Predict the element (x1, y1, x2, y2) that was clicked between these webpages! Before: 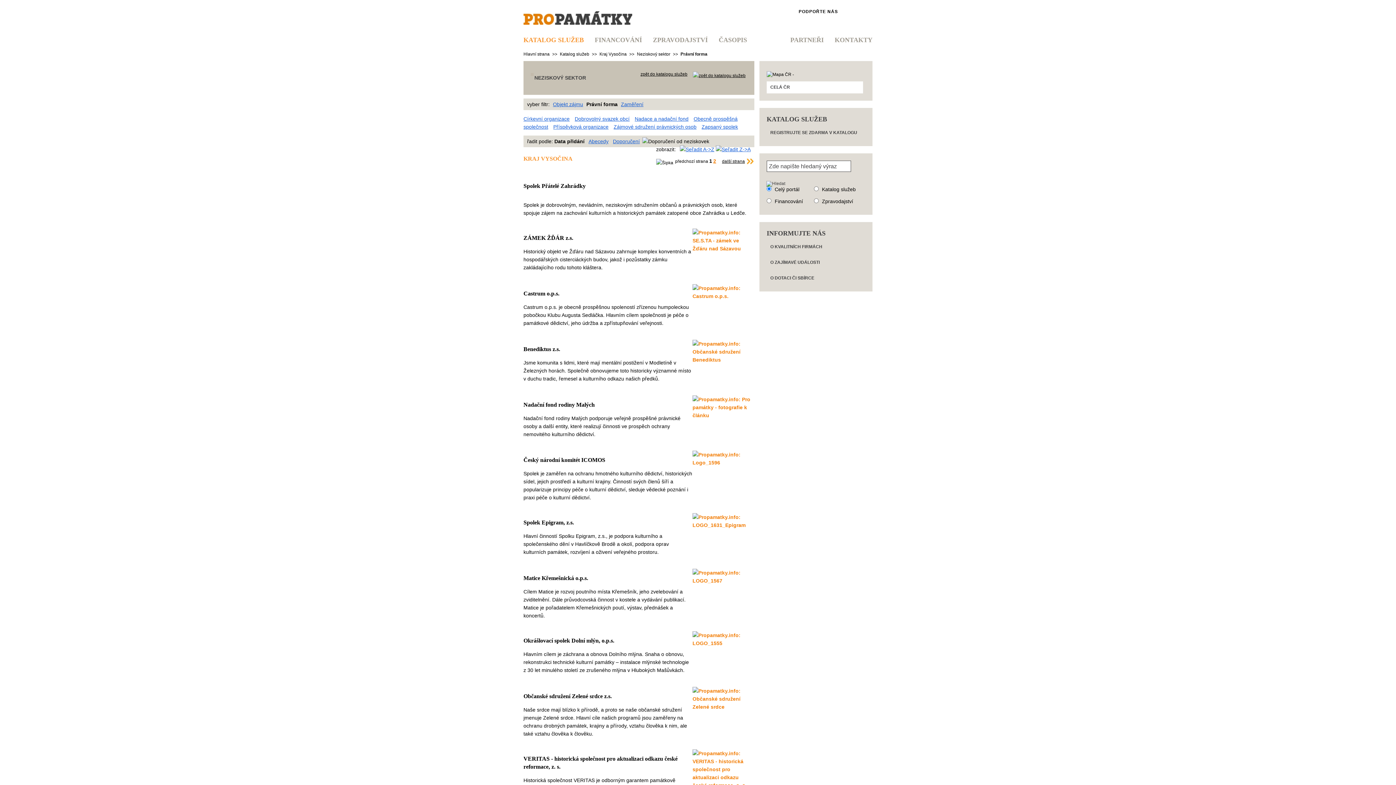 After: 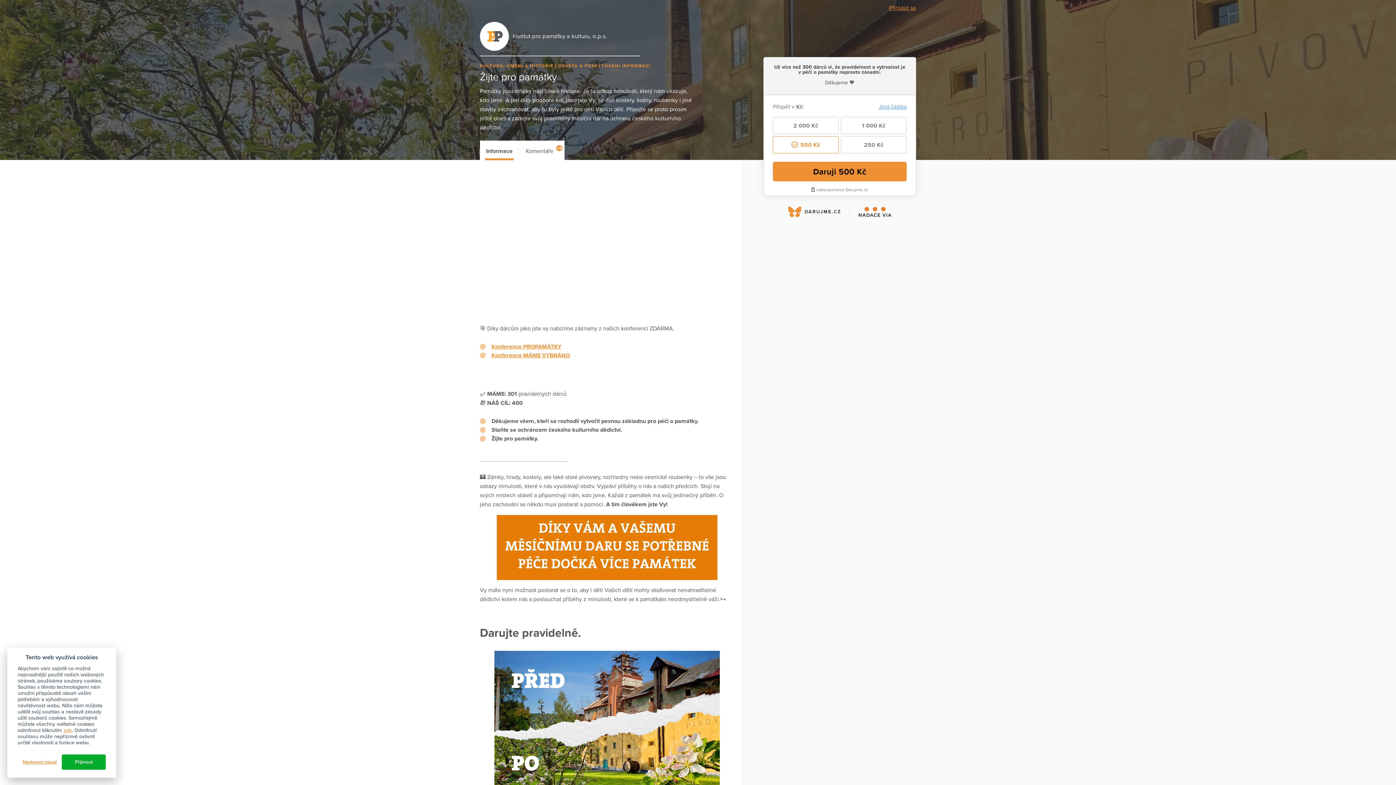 Action: label: PODPOŘTE NÁS bbox: (793, 6, 843, 17)